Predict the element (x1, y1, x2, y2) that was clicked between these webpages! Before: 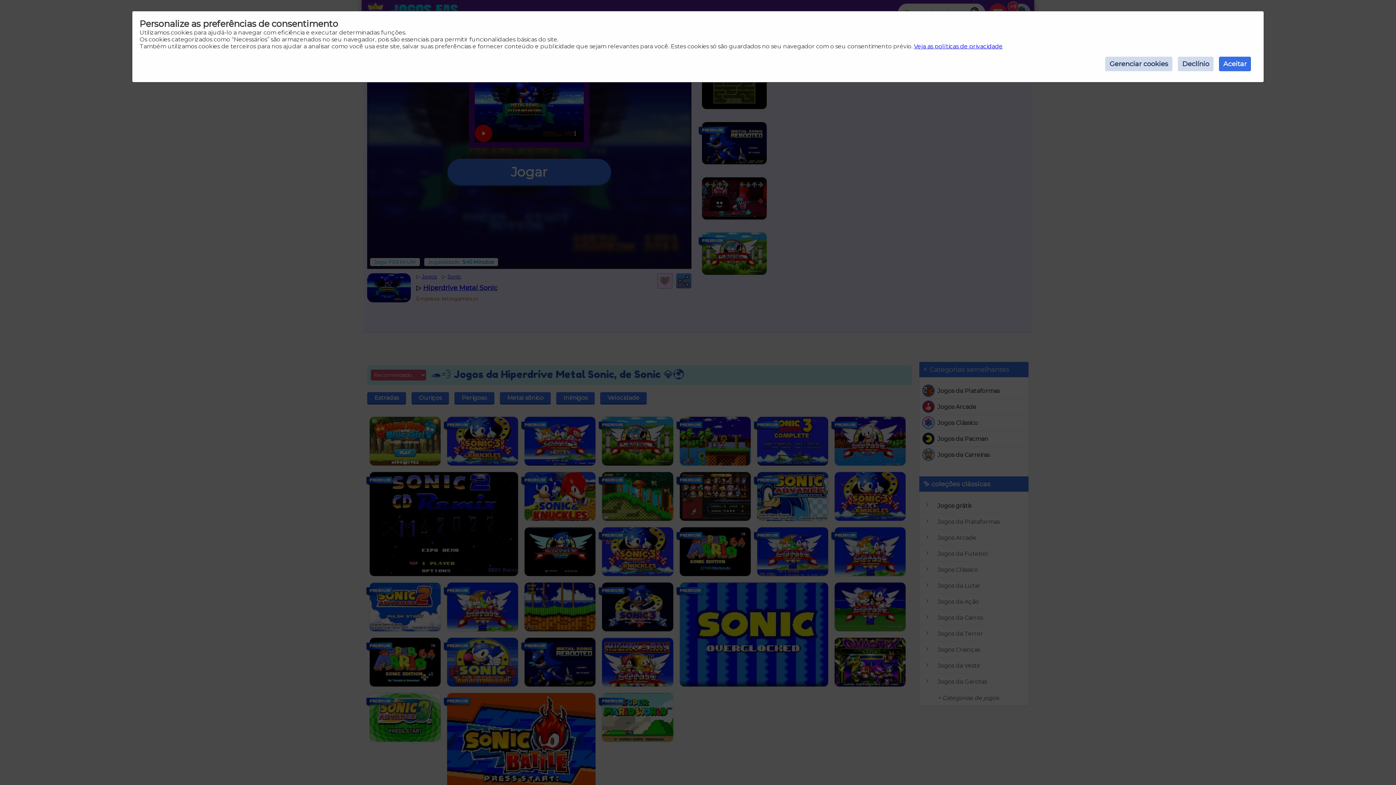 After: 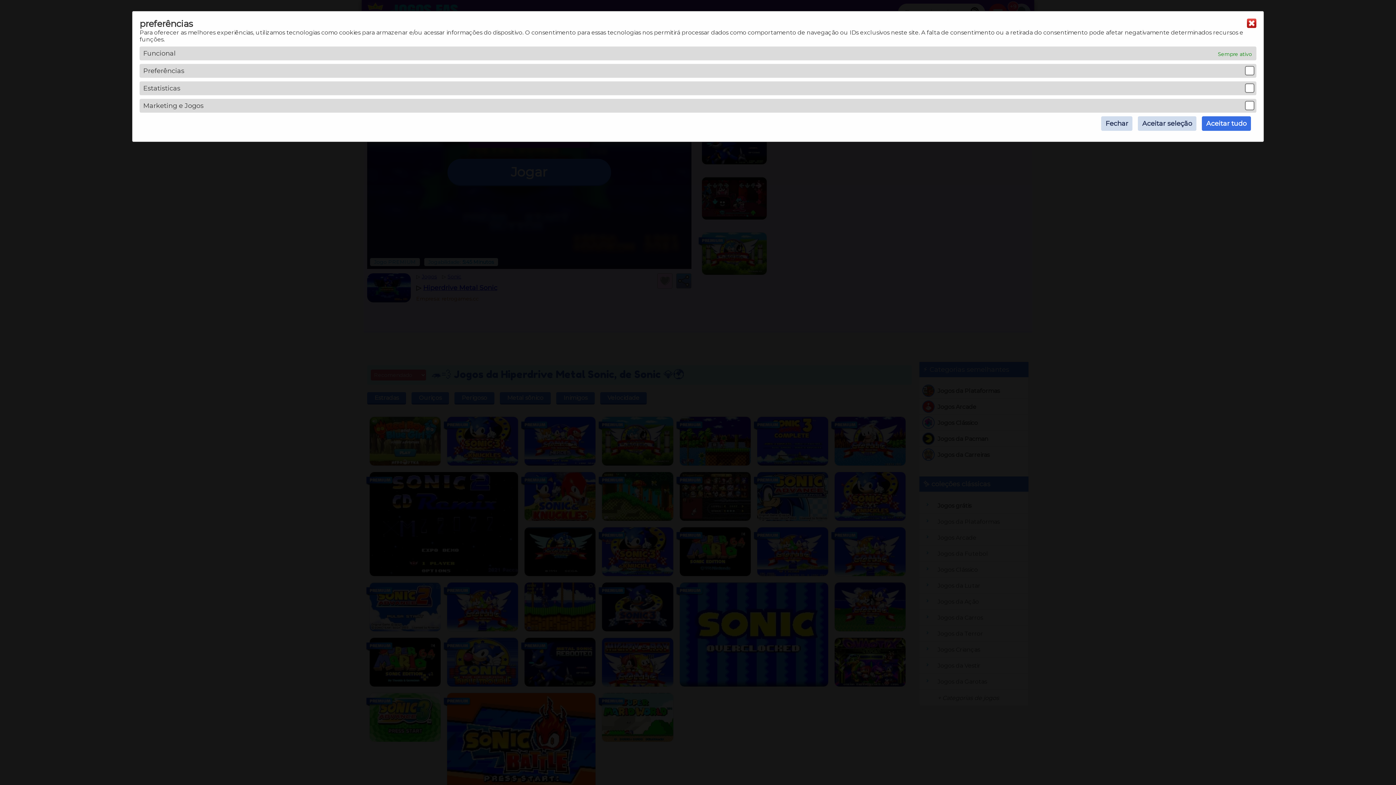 Action: bbox: (1105, 56, 1172, 71) label: Gerenciar cookies